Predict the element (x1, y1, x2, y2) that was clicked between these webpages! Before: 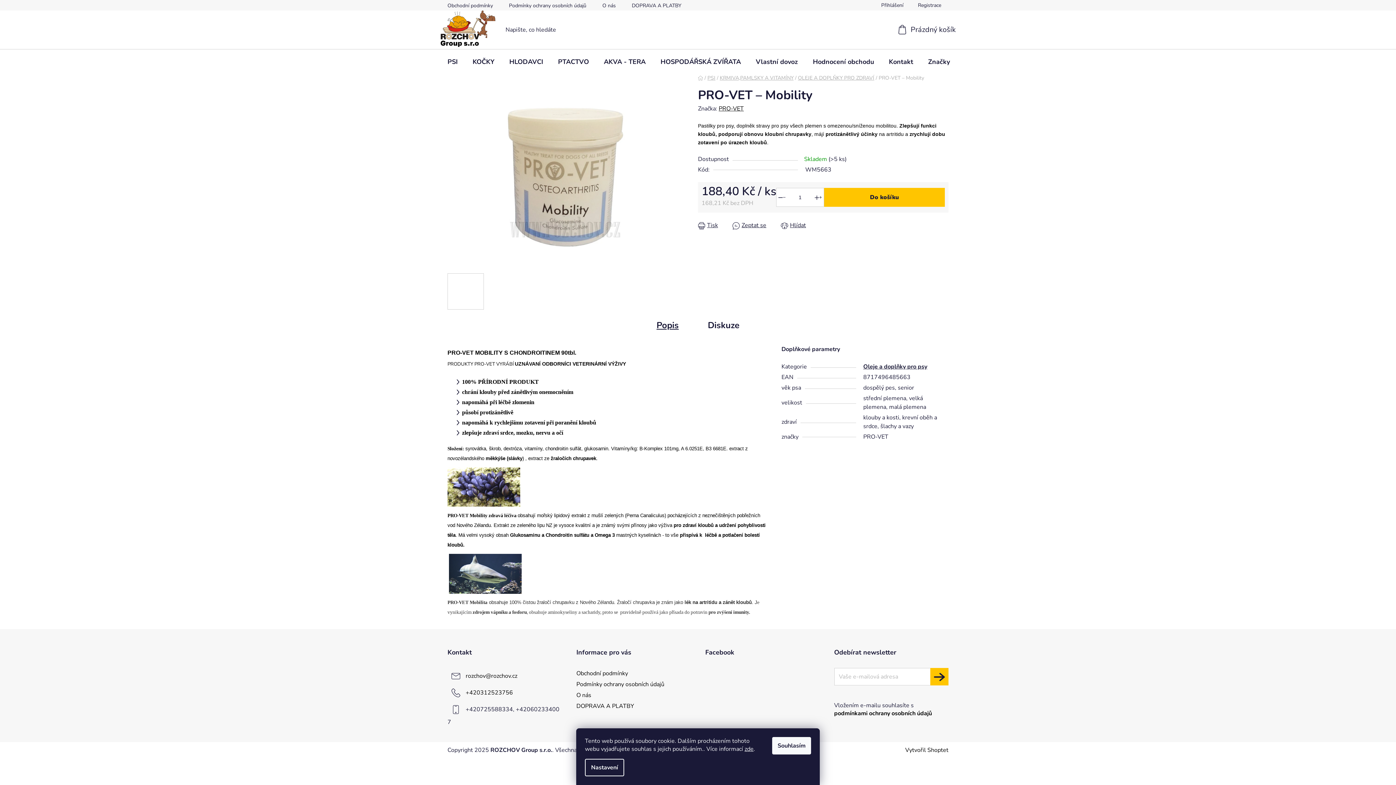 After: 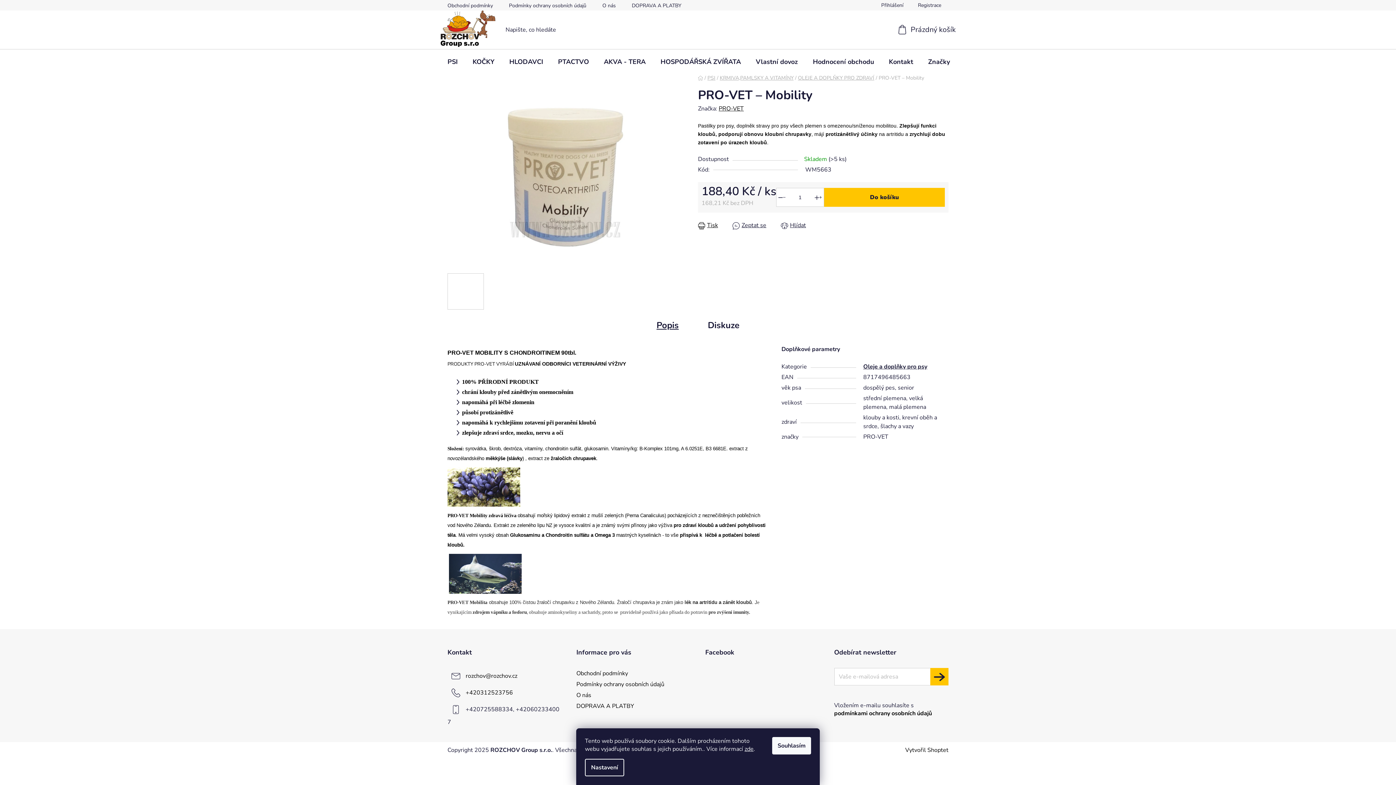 Action: bbox: (698, 220, 718, 230) label: Tisk